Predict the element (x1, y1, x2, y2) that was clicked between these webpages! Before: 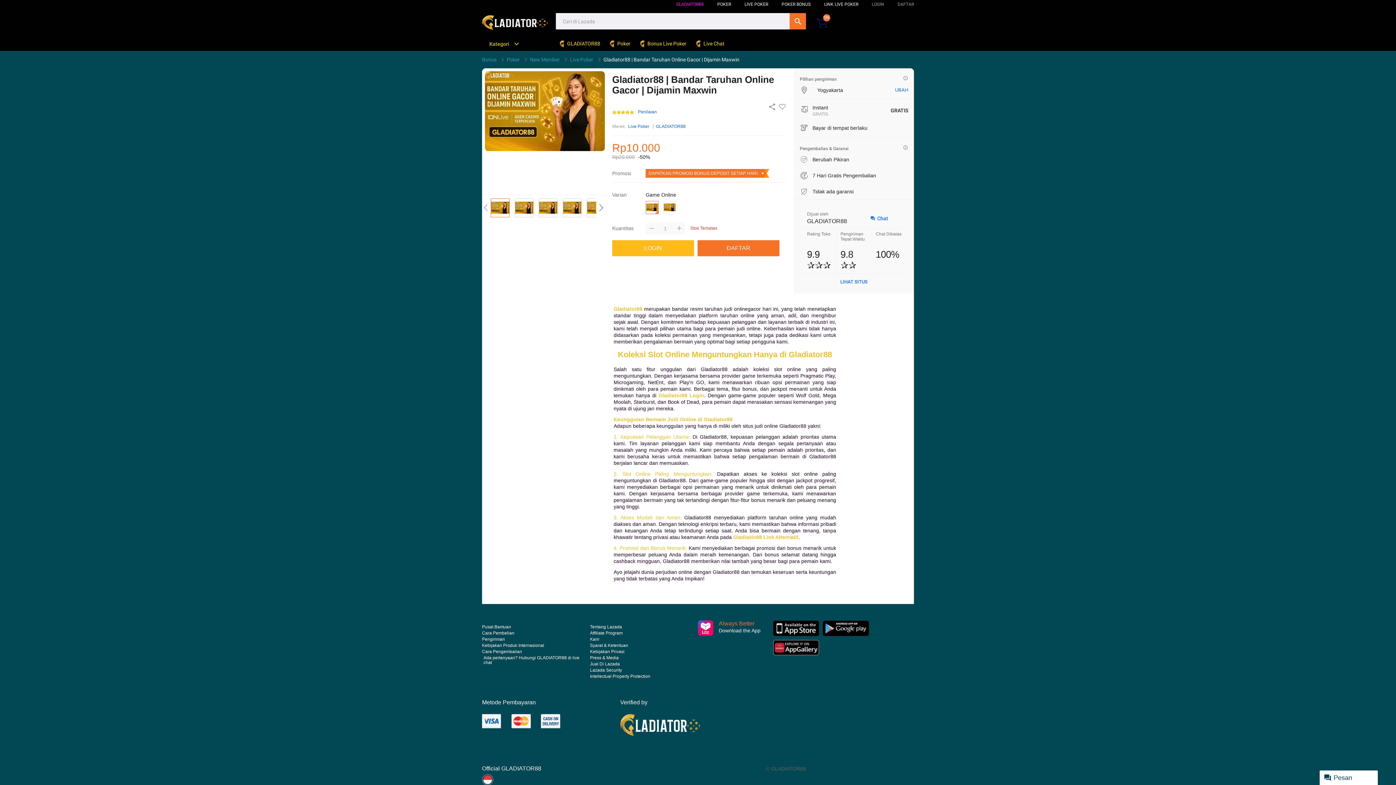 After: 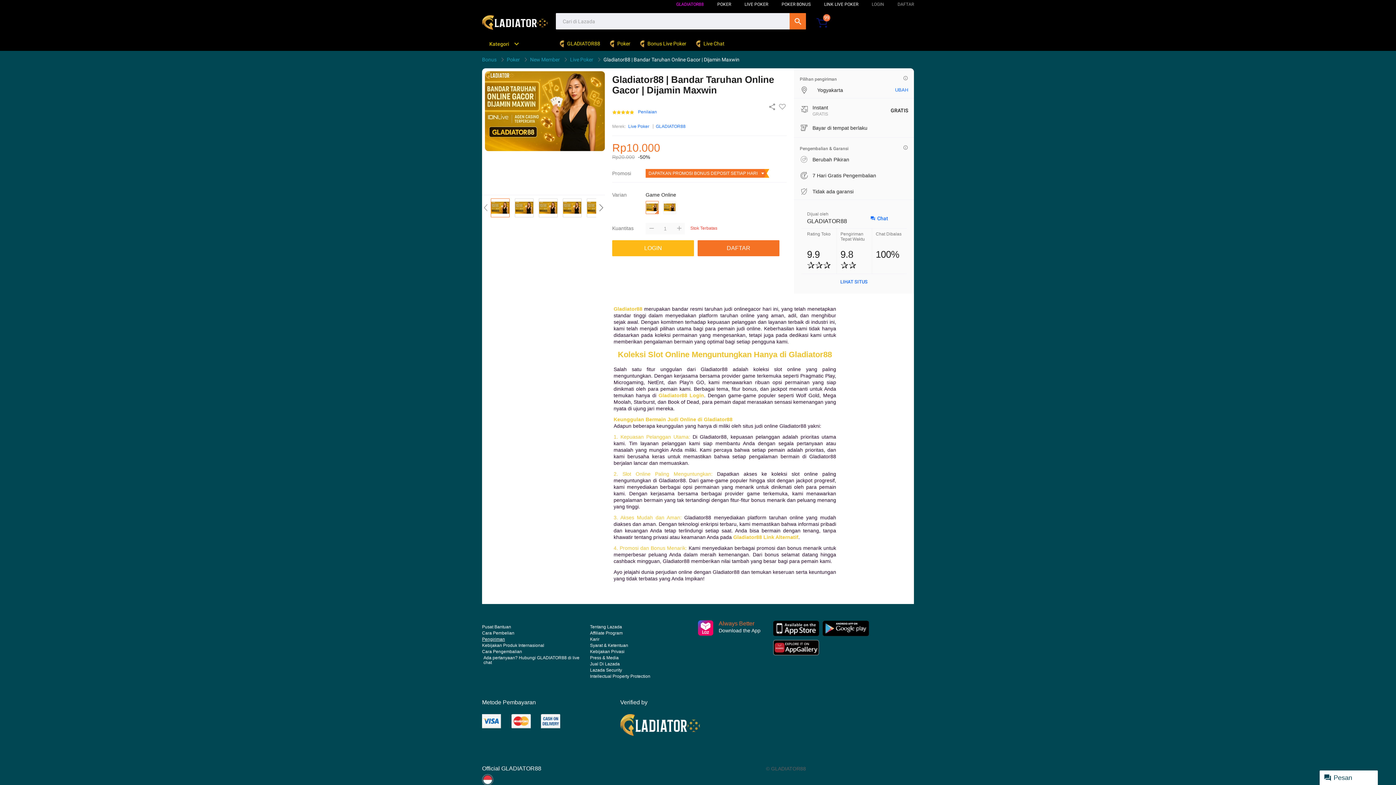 Action: label: Pengiriman bbox: (482, 637, 505, 642)